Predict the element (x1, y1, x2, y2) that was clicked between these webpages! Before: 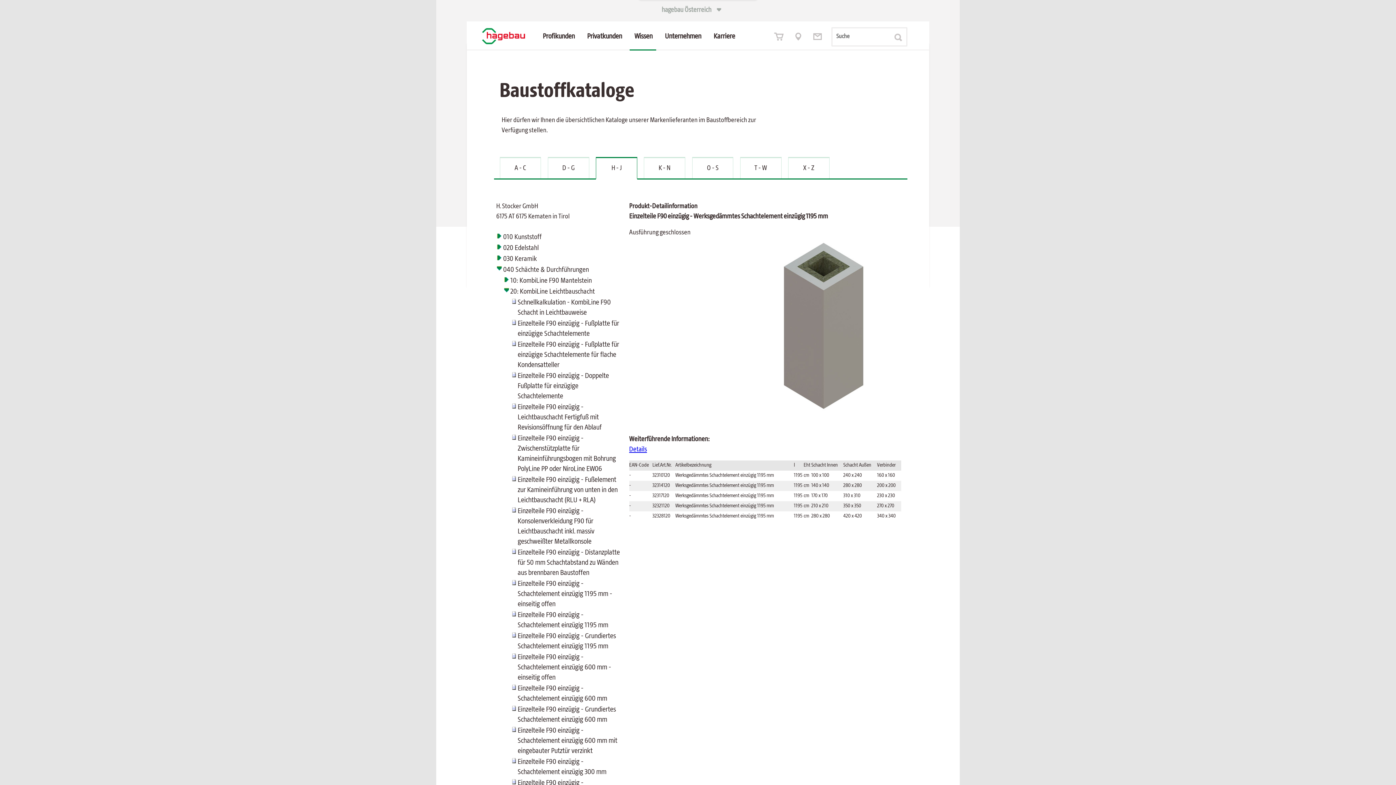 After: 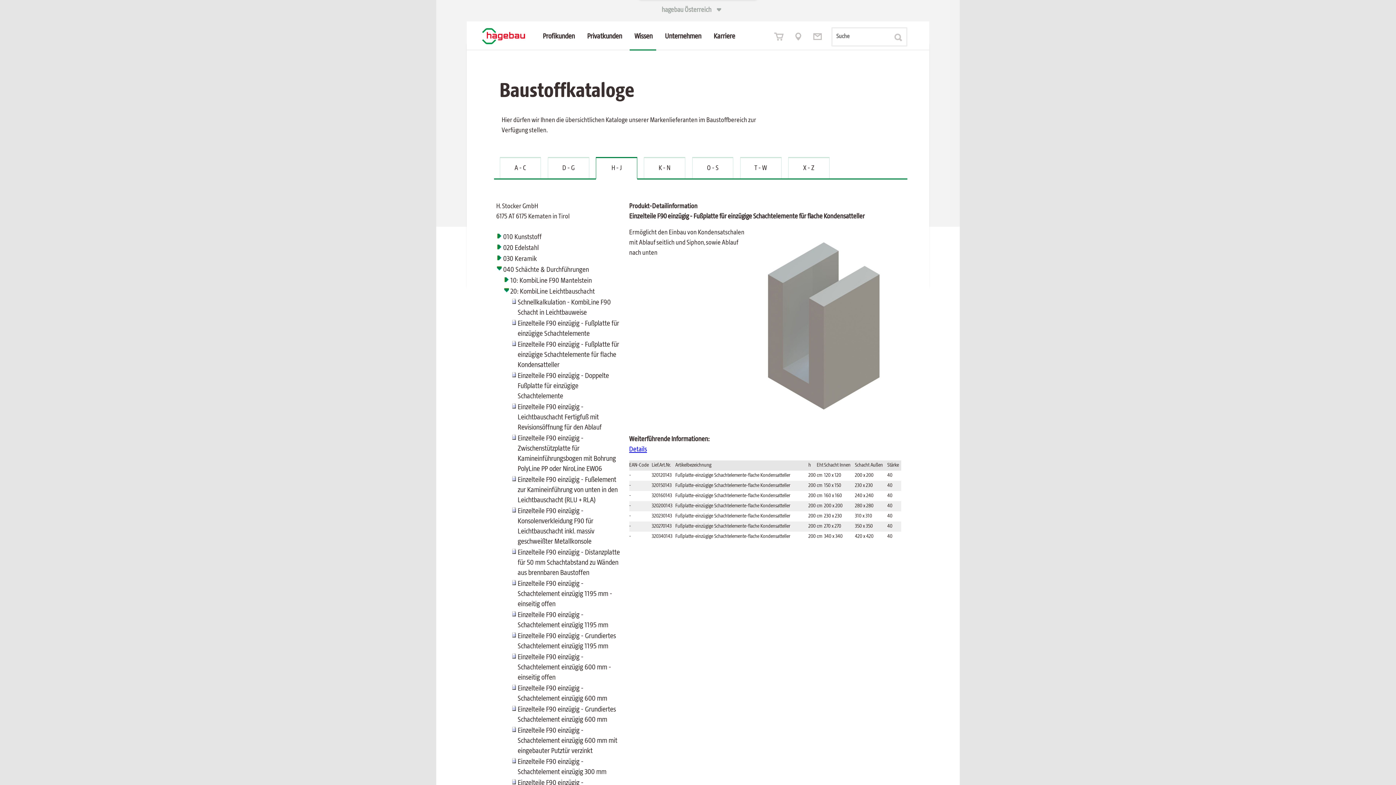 Action: bbox: (511, 340, 517, 348)